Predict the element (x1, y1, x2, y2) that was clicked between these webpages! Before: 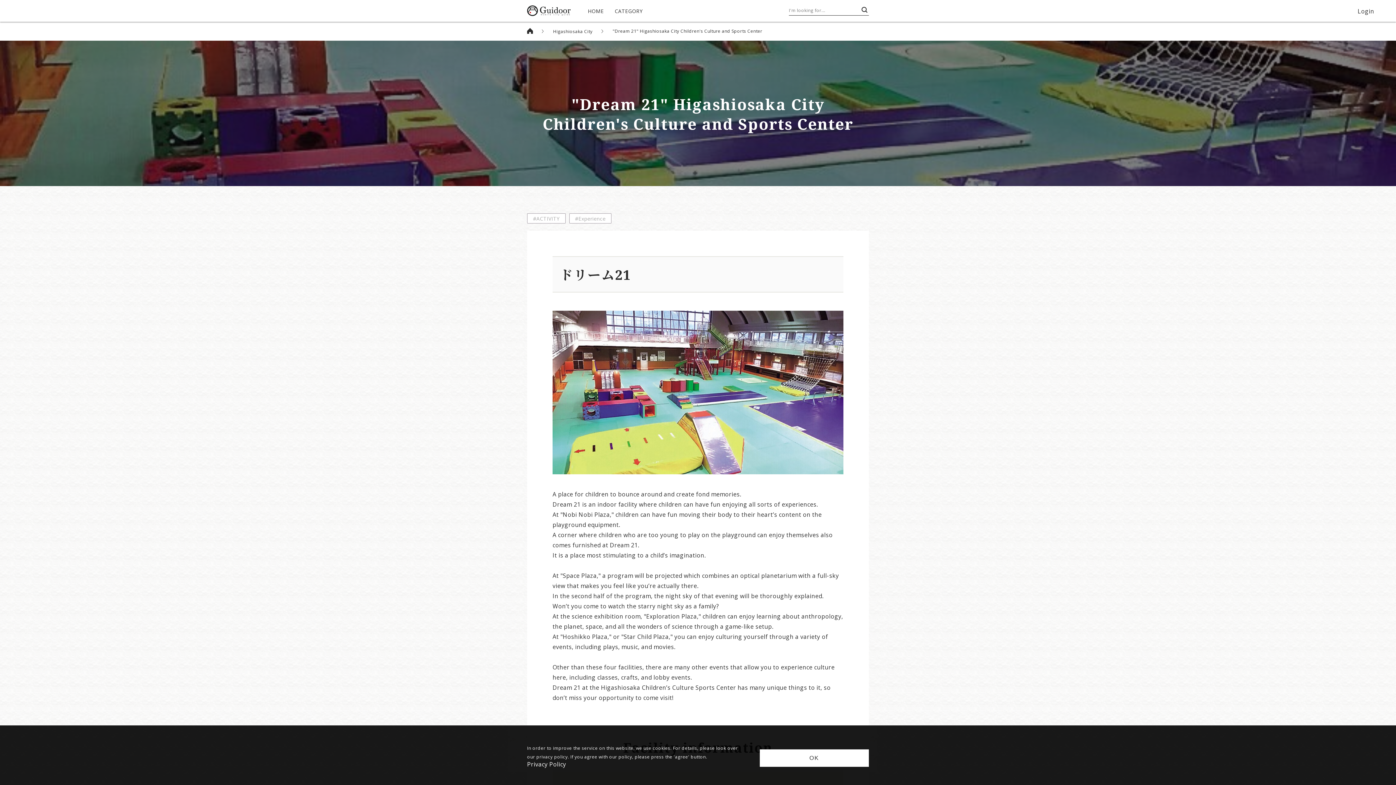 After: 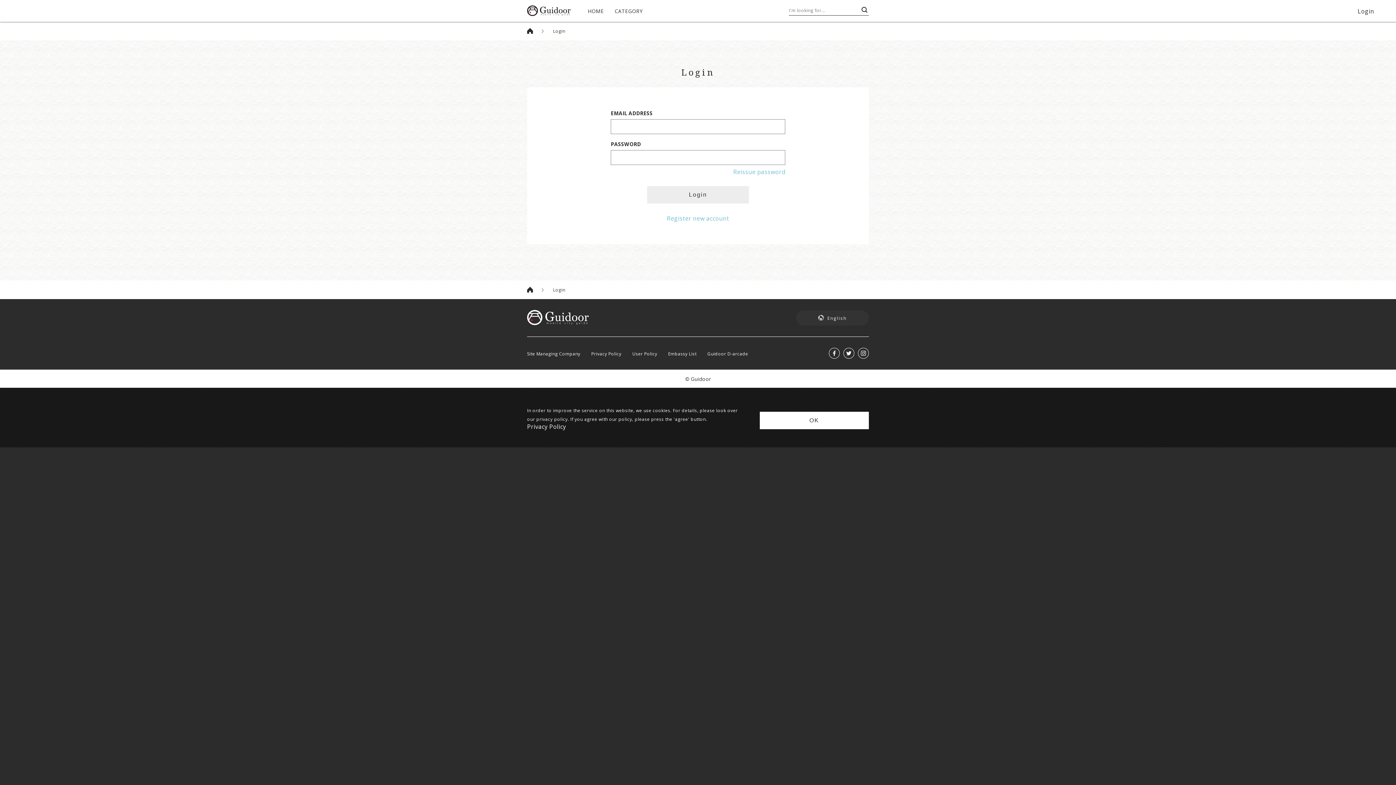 Action: label: Login bbox: (1358, 8, 1374, 13)